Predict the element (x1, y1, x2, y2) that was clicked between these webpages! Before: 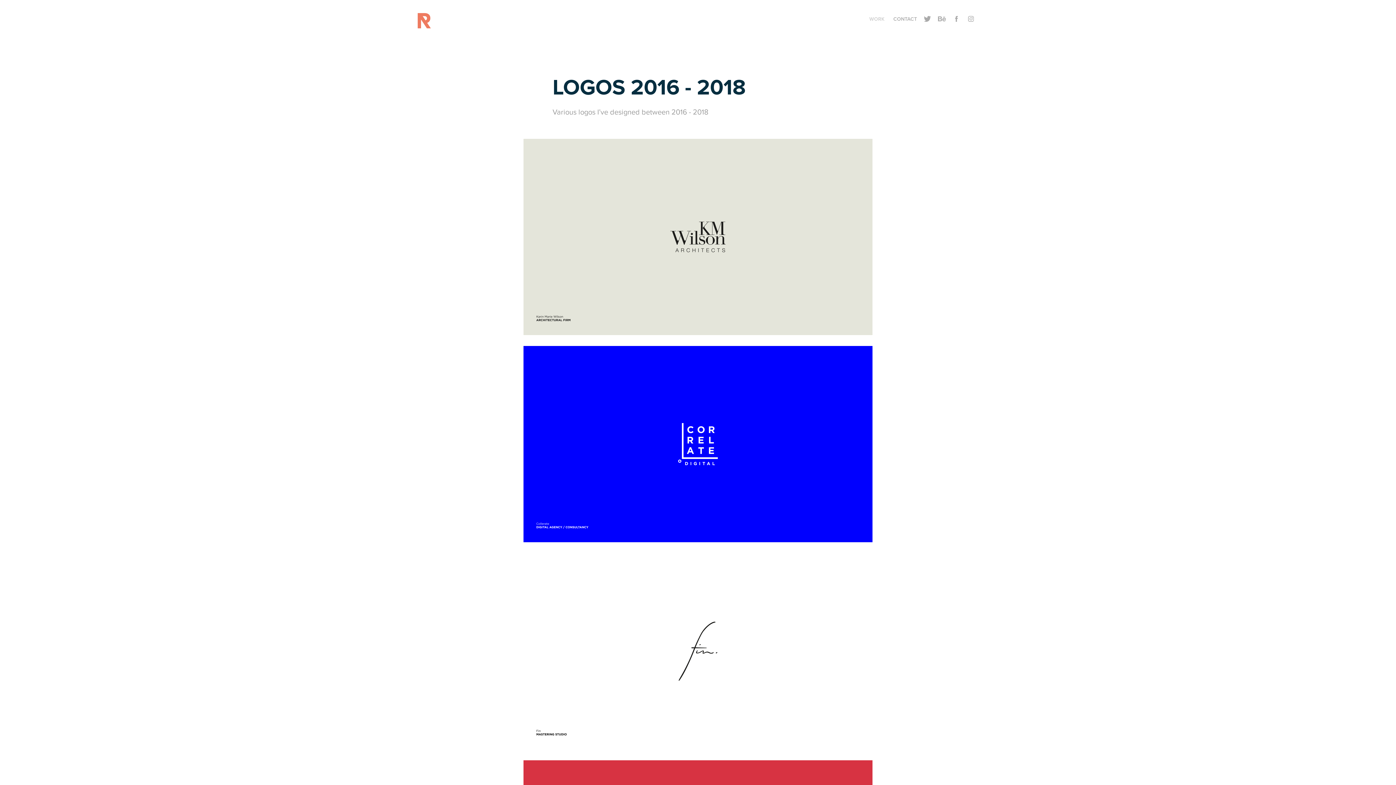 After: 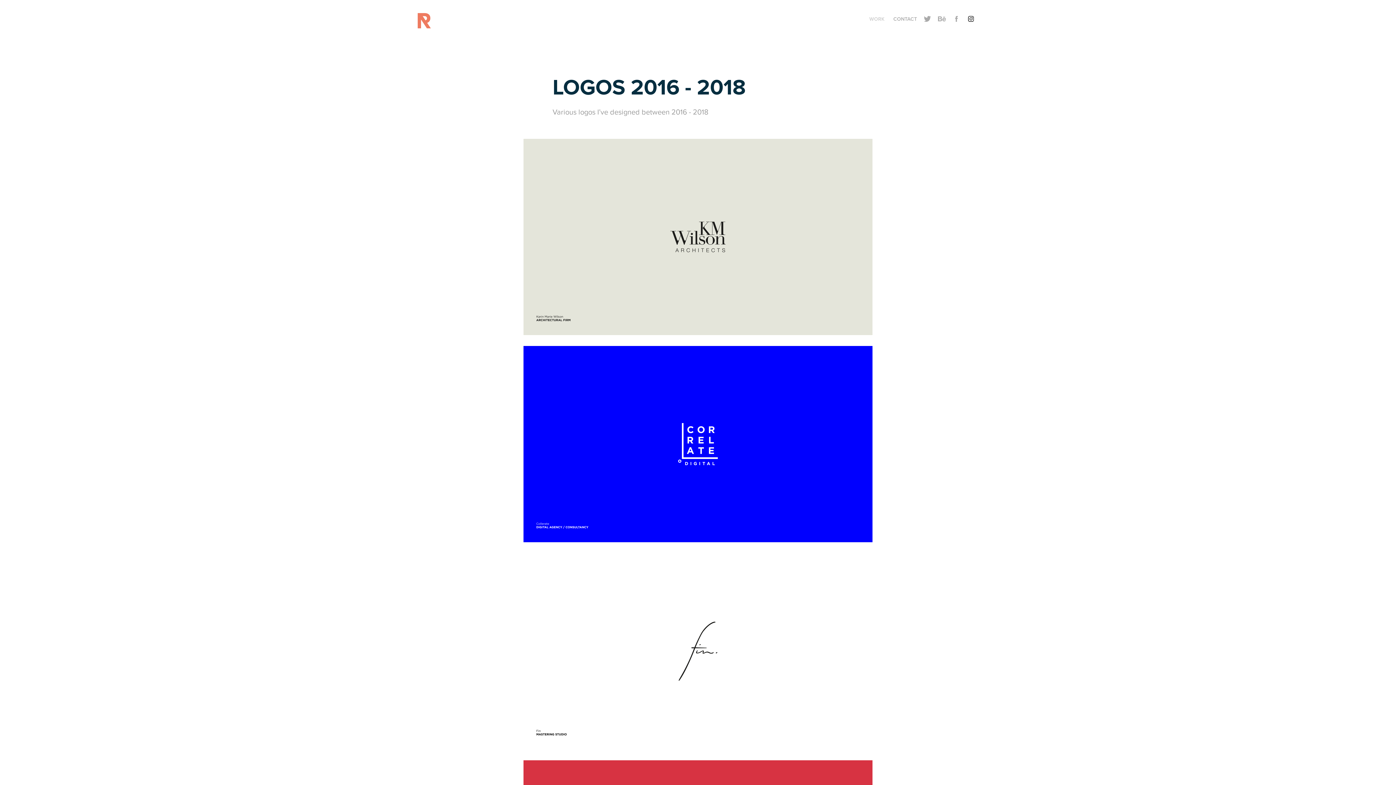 Action: bbox: (965, 13, 976, 24)